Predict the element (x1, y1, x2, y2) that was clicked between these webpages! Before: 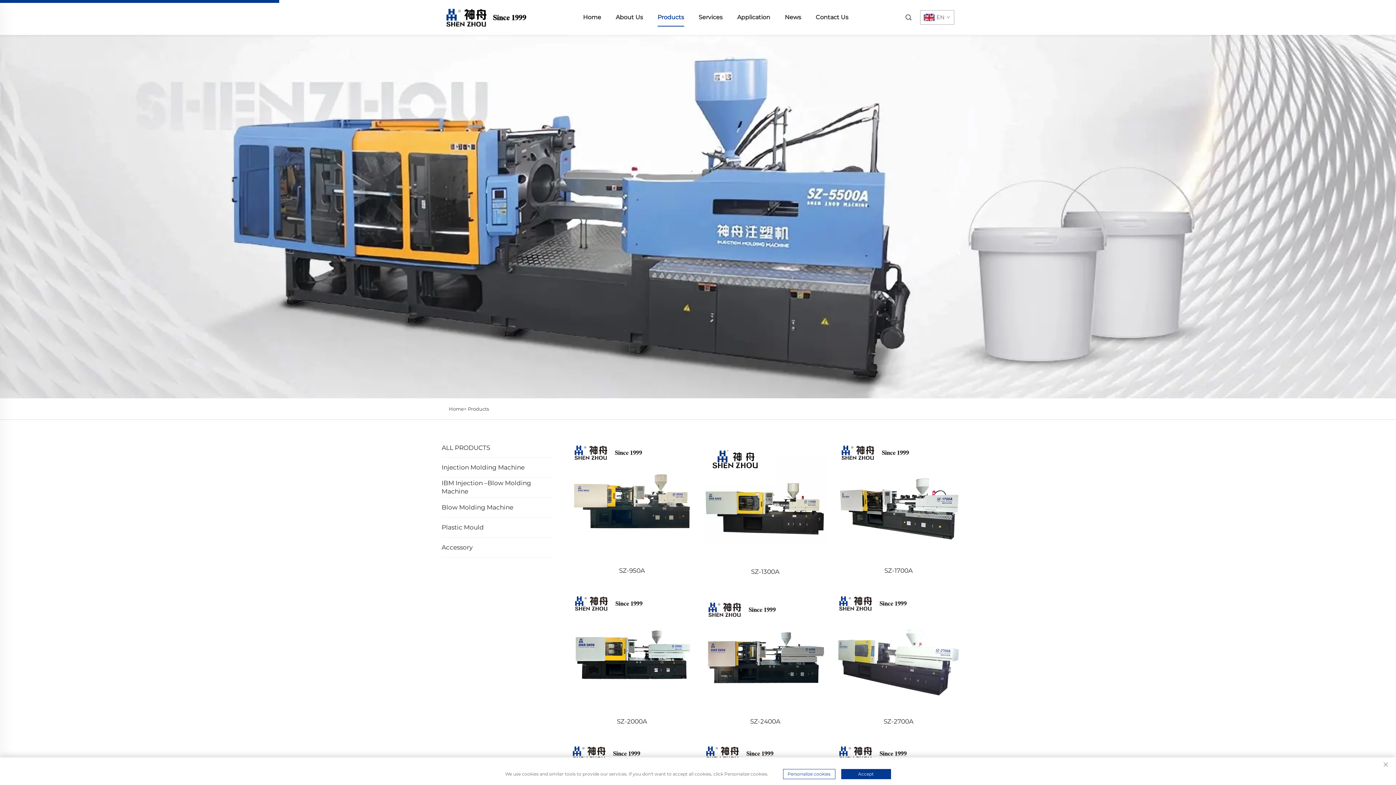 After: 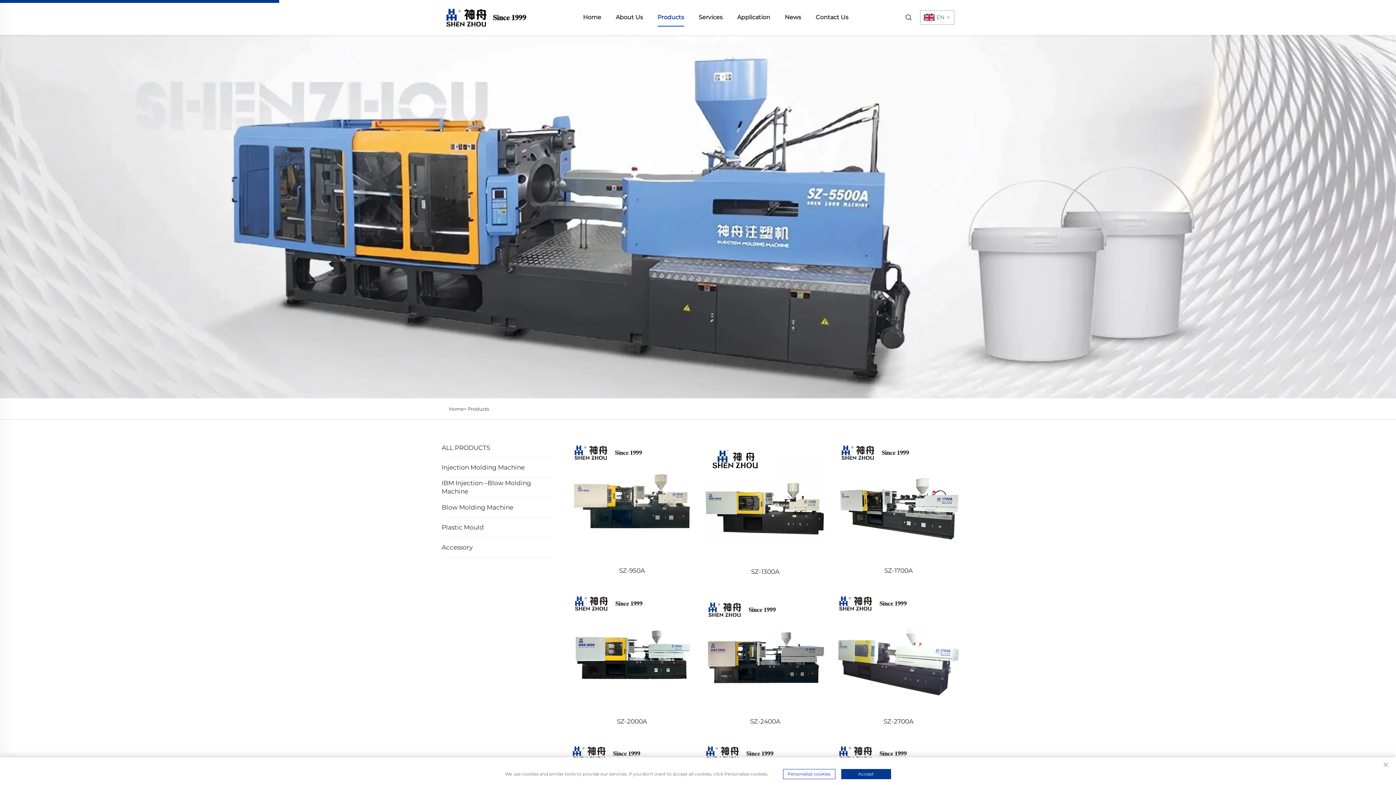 Action: bbox: (657, 8, 684, 26) label: Products